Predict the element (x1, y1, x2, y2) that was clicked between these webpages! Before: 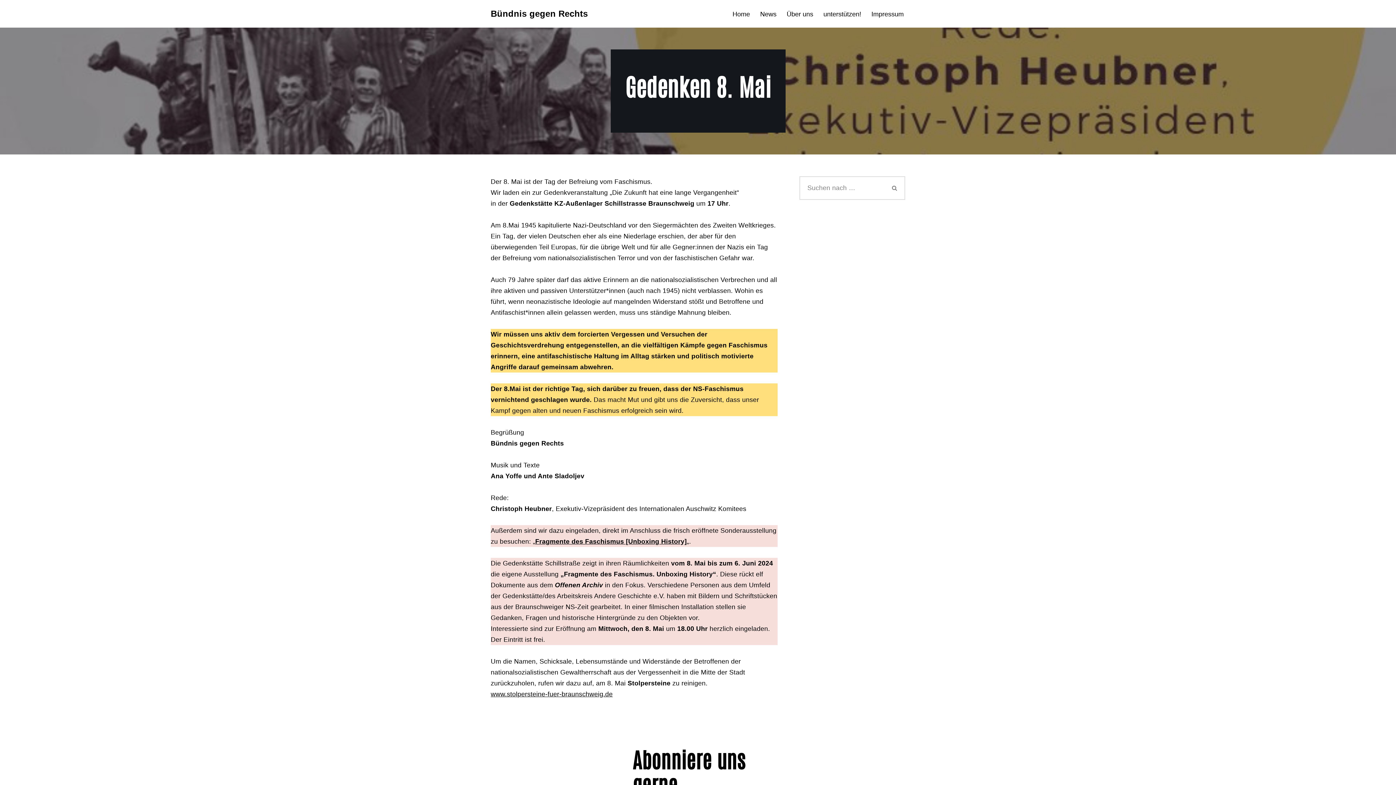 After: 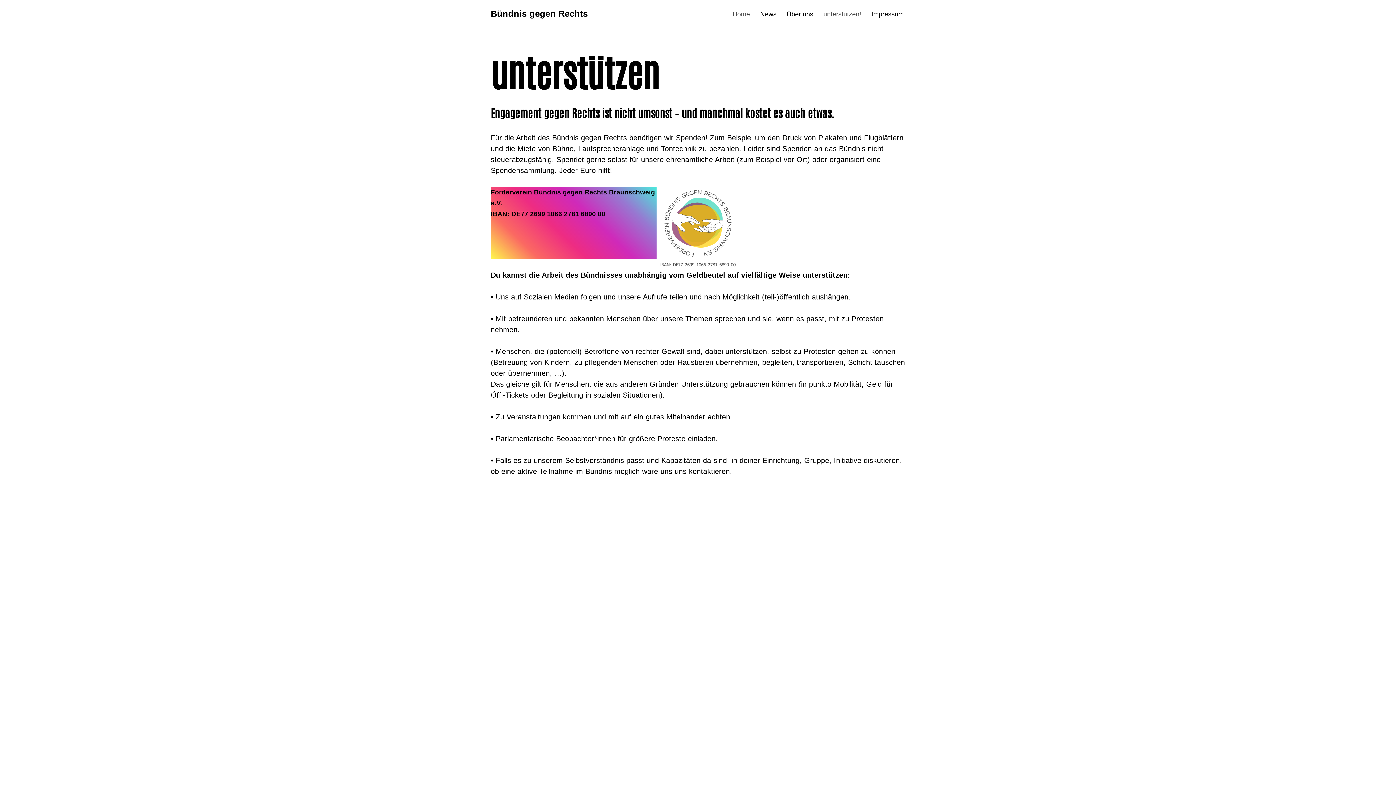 Action: label: unterstützen! bbox: (823, 8, 861, 19)